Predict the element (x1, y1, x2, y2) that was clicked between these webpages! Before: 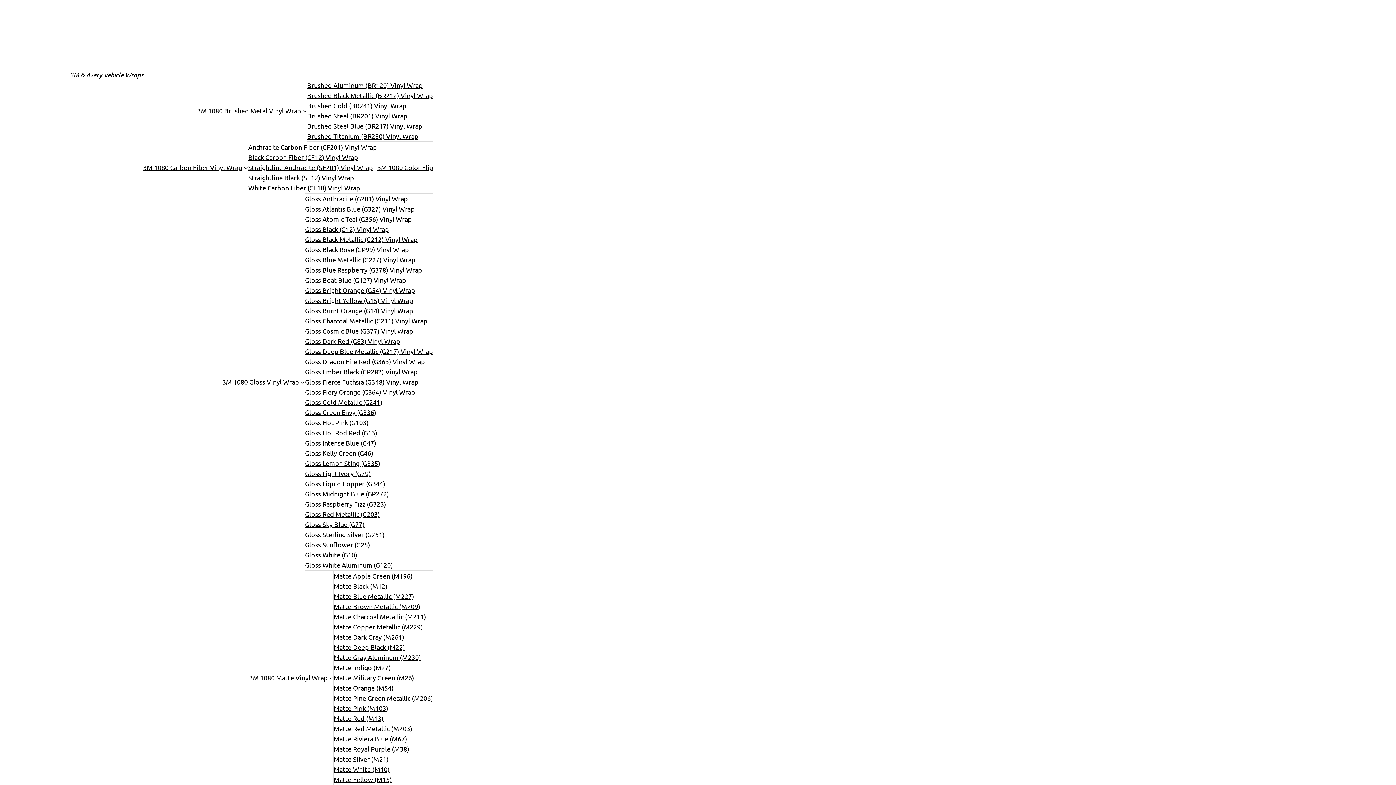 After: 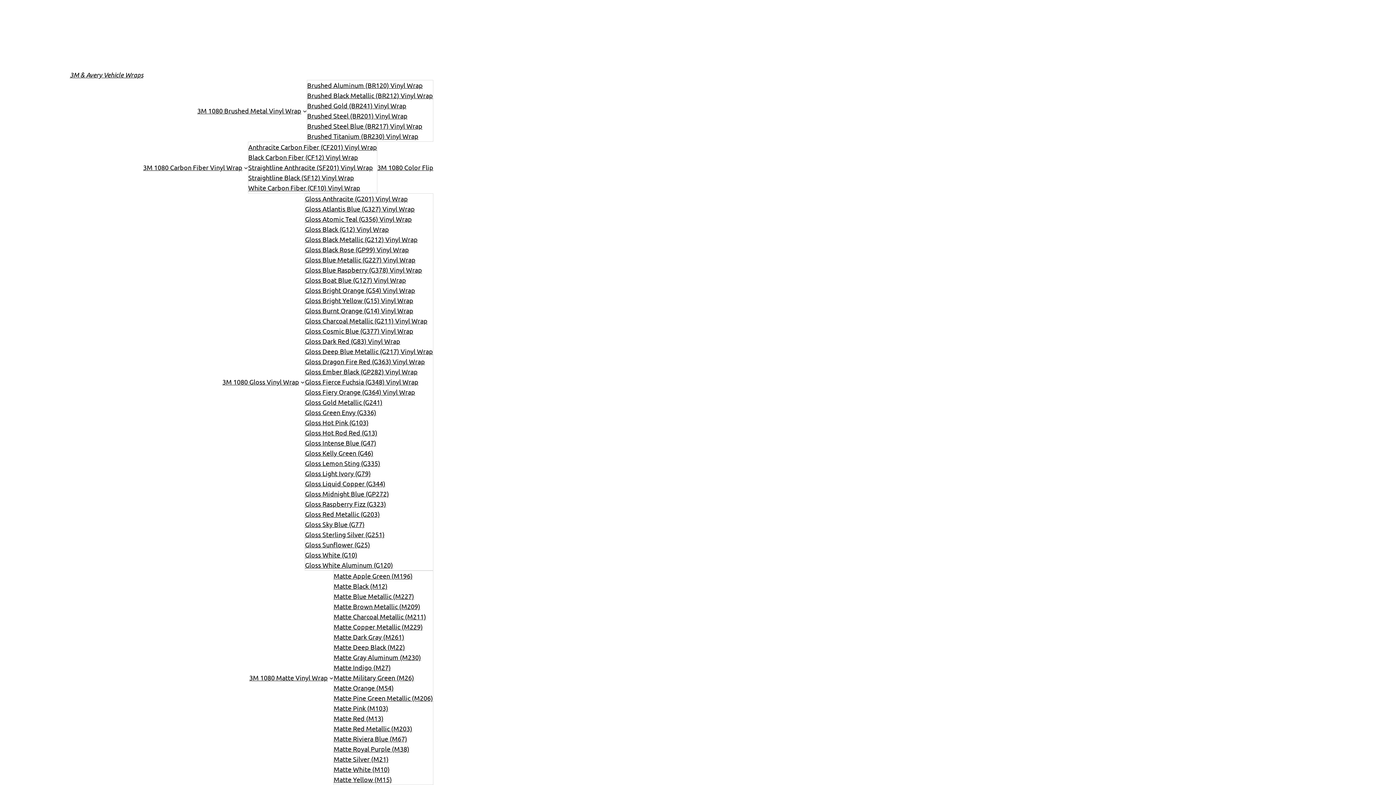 Action: bbox: (305, 550, 357, 560) label: Gloss White (G10)